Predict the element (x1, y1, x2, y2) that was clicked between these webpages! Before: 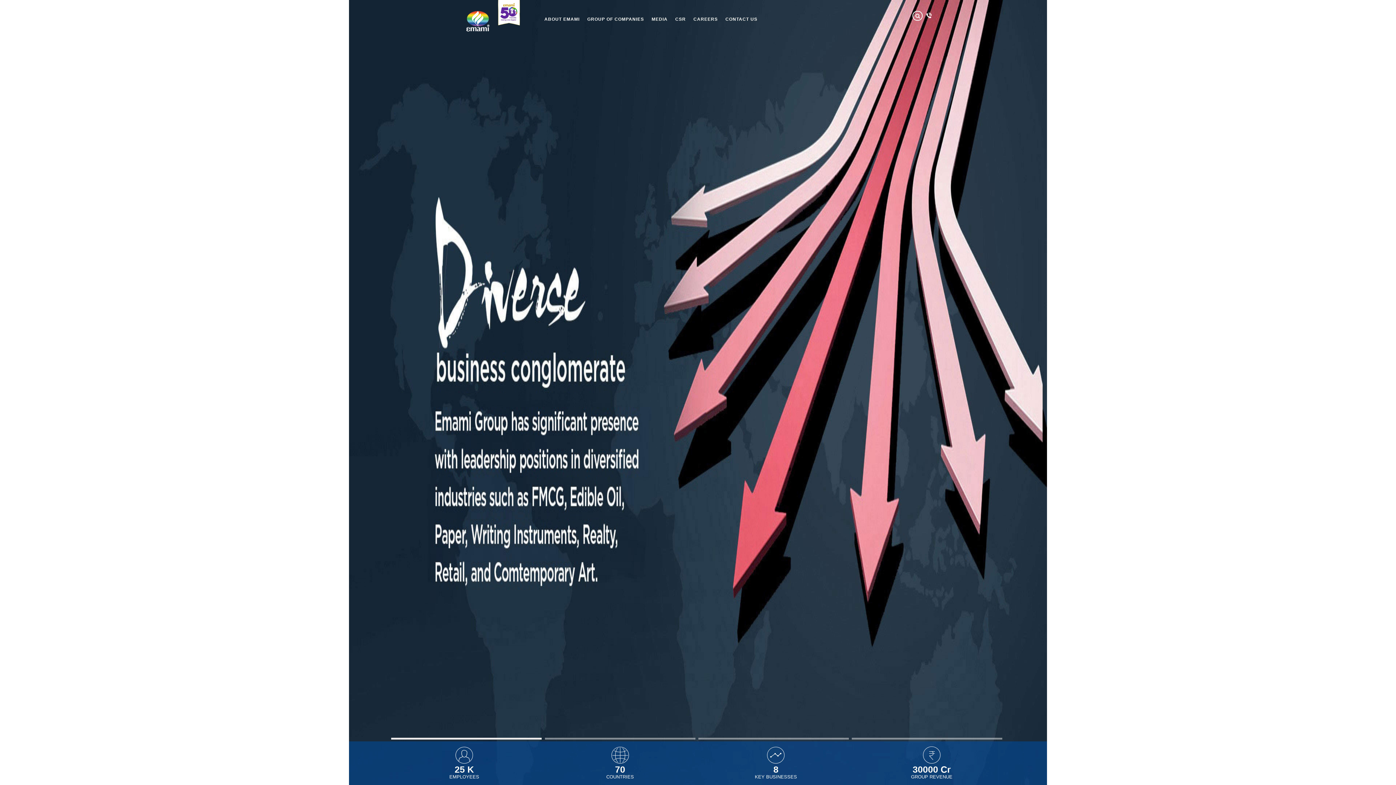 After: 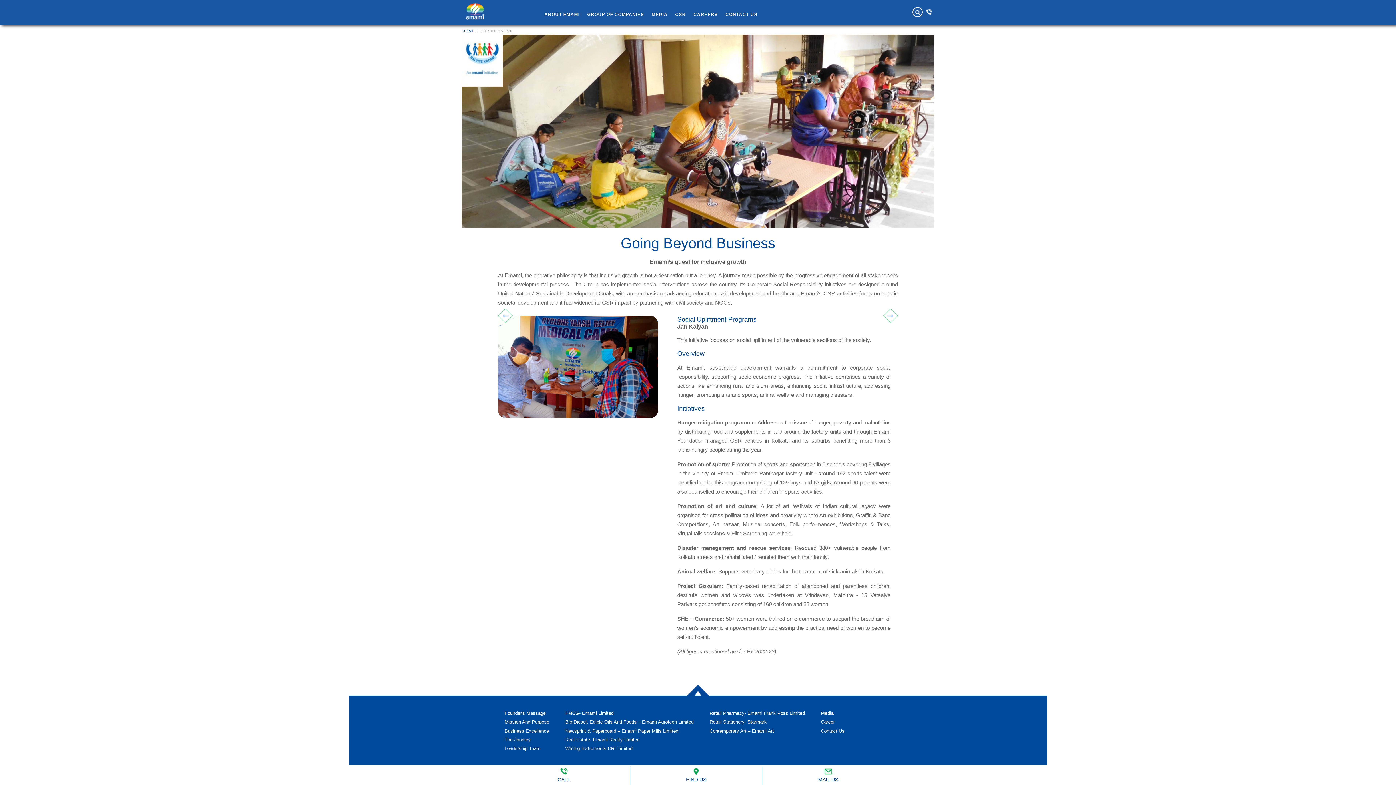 Action: bbox: (675, 9, 693, 29) label: CSR